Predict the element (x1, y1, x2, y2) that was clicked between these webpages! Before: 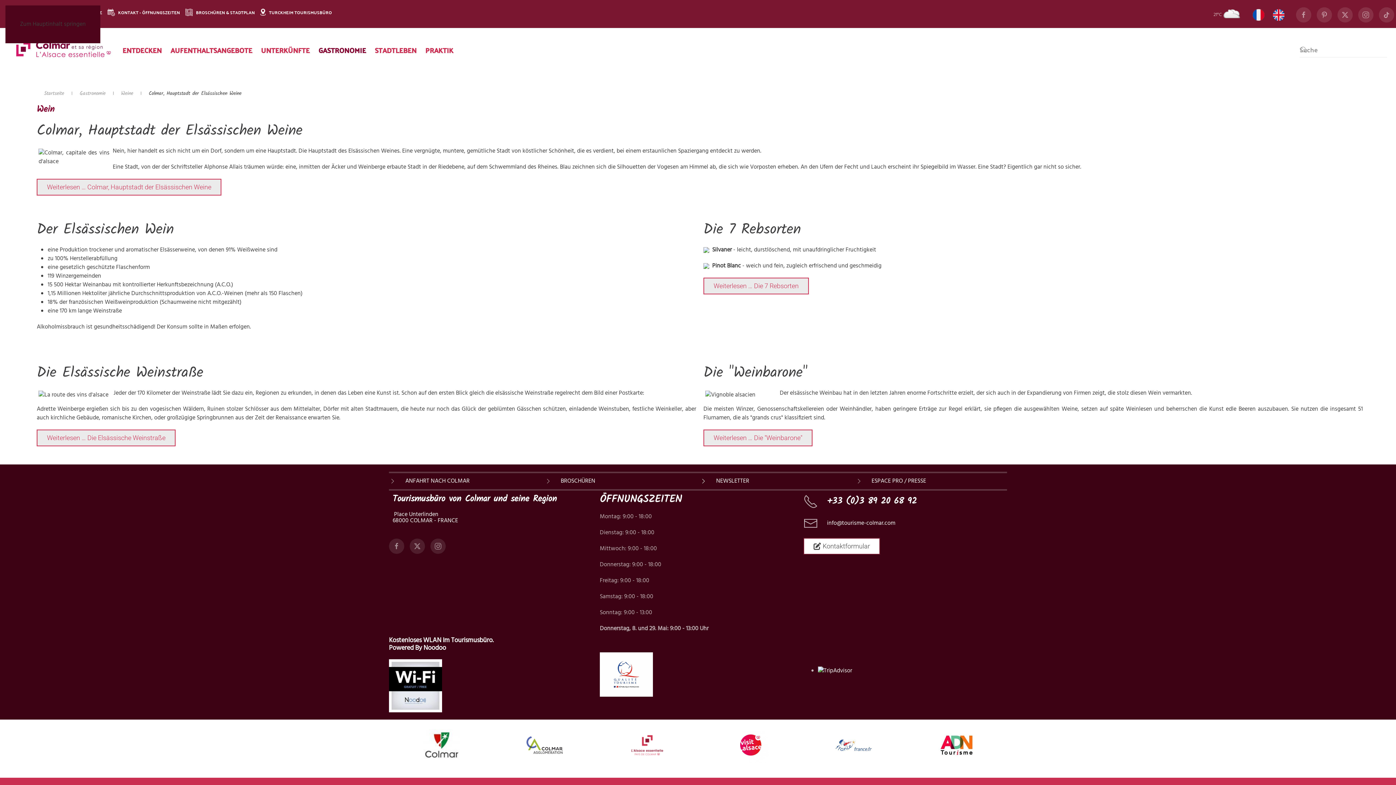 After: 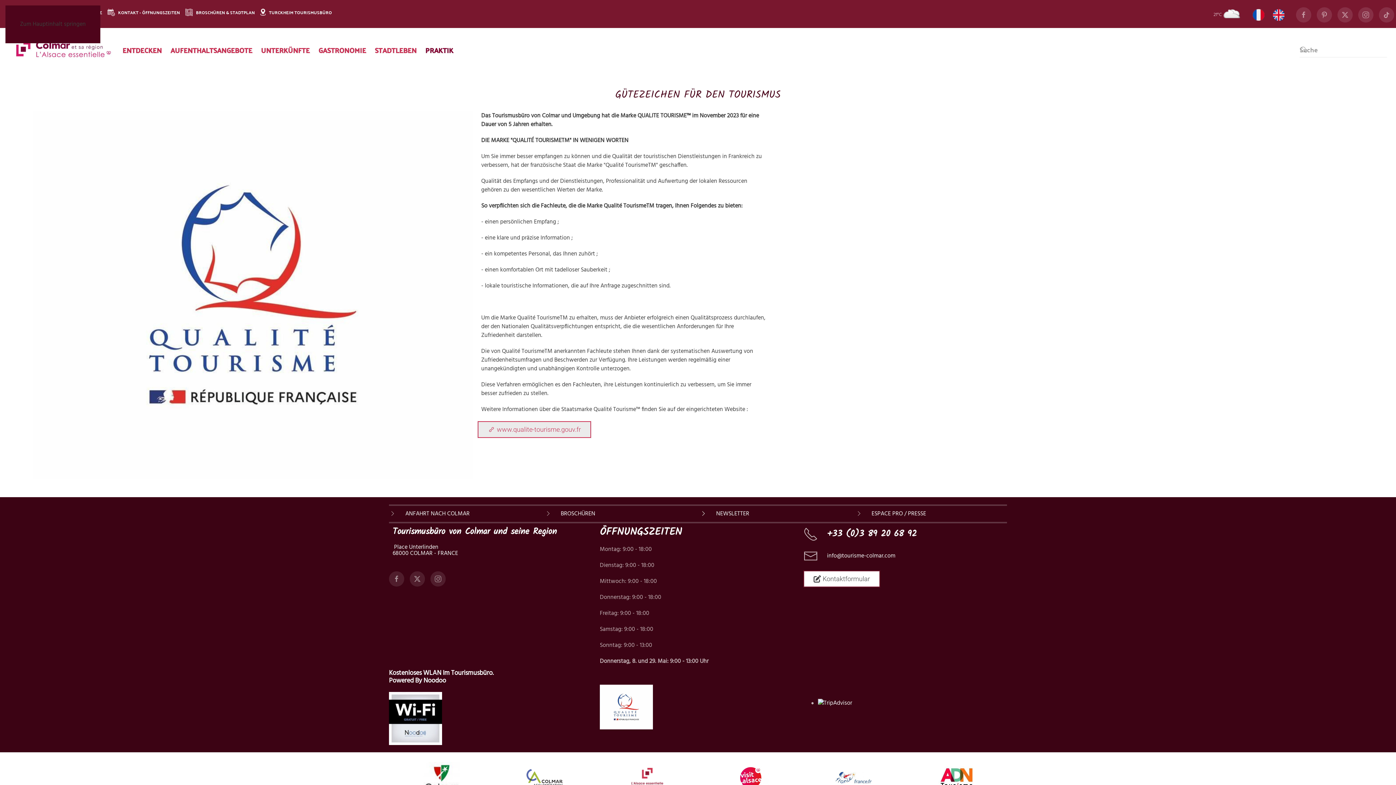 Action: bbox: (600, 670, 654, 679)